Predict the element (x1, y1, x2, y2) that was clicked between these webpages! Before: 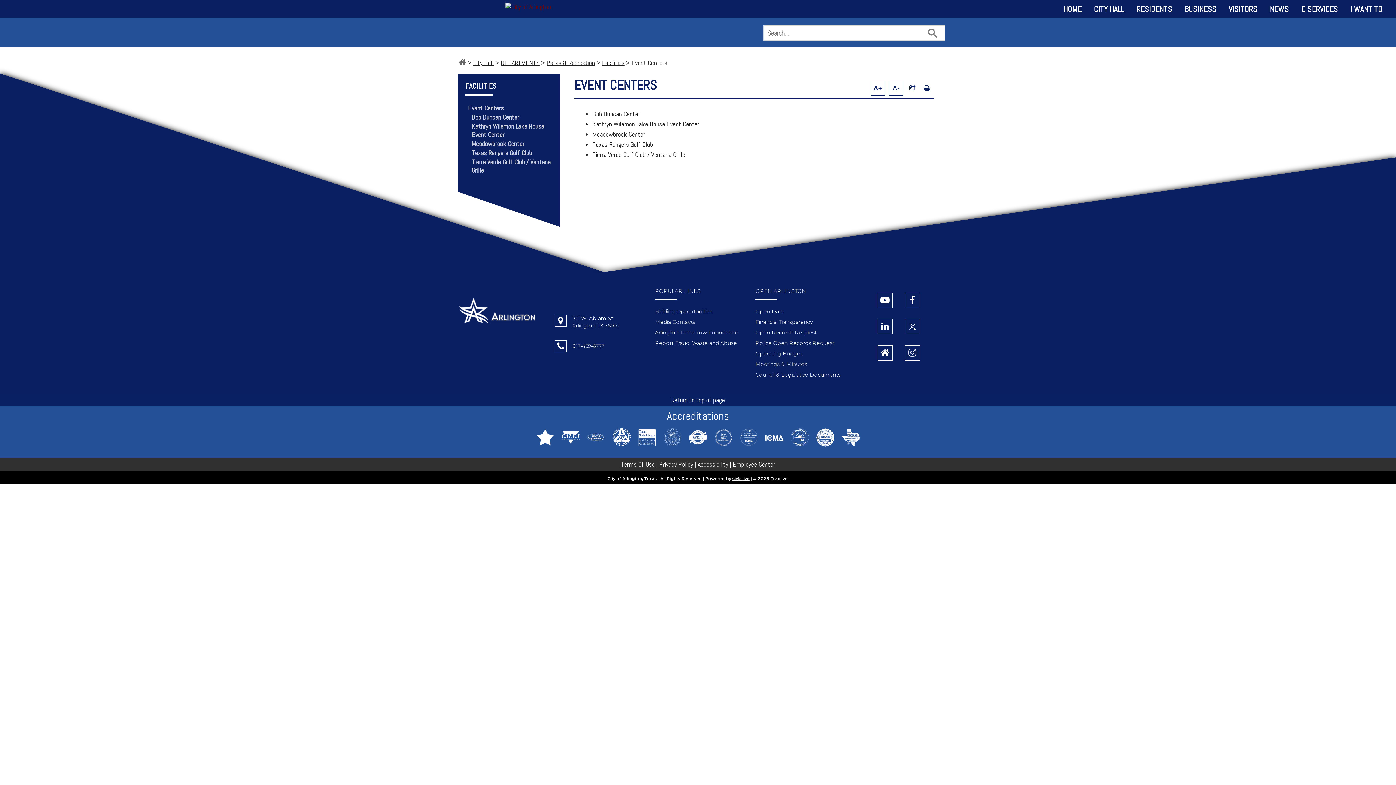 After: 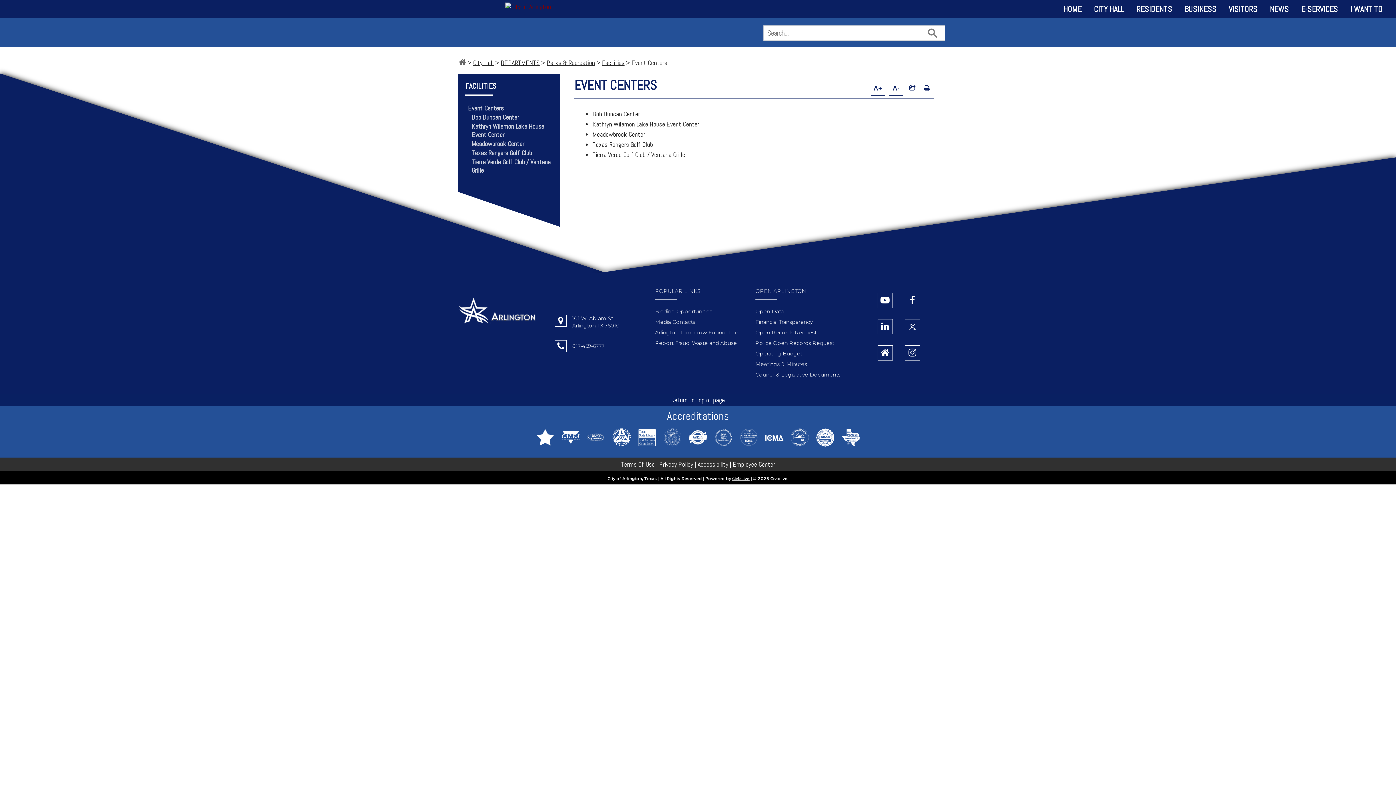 Action: bbox: (587, 433, 605, 443)